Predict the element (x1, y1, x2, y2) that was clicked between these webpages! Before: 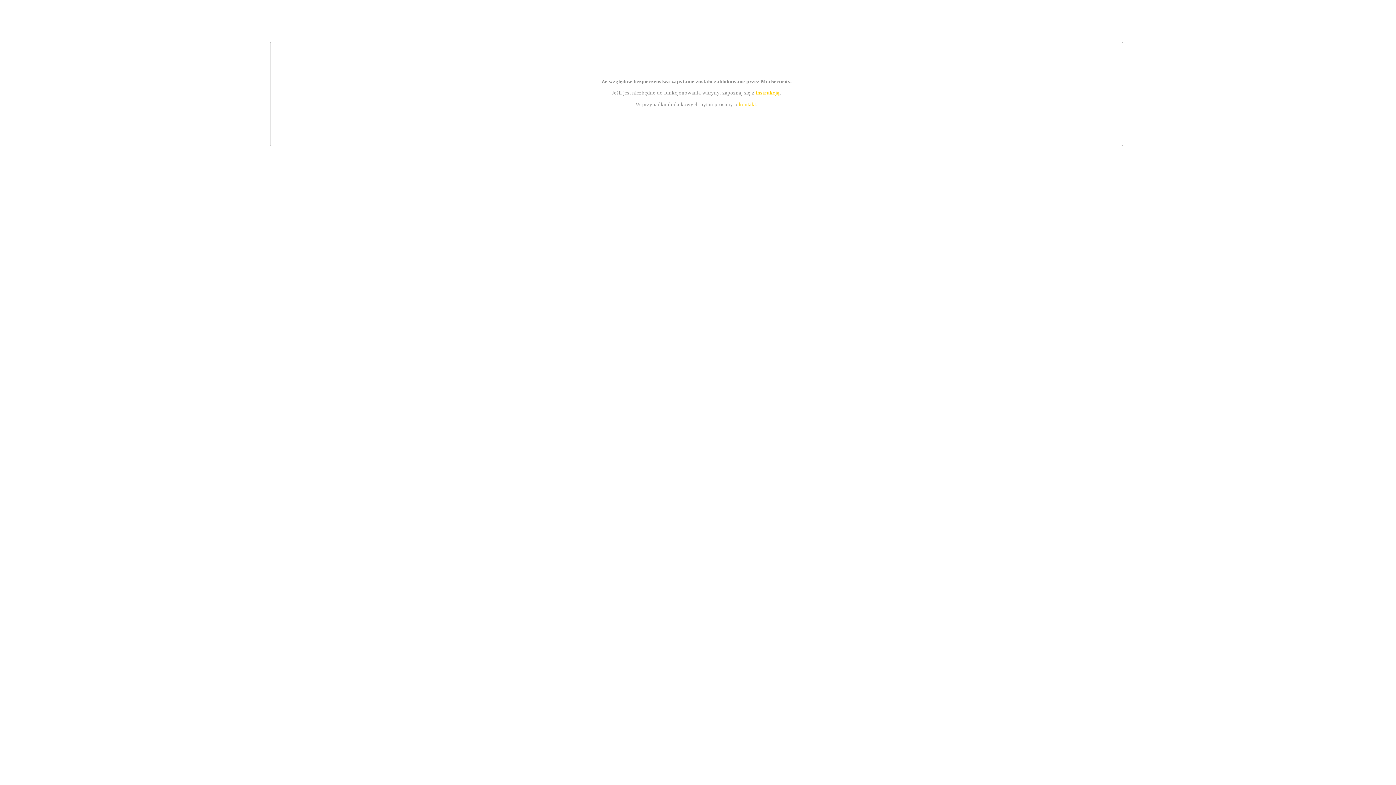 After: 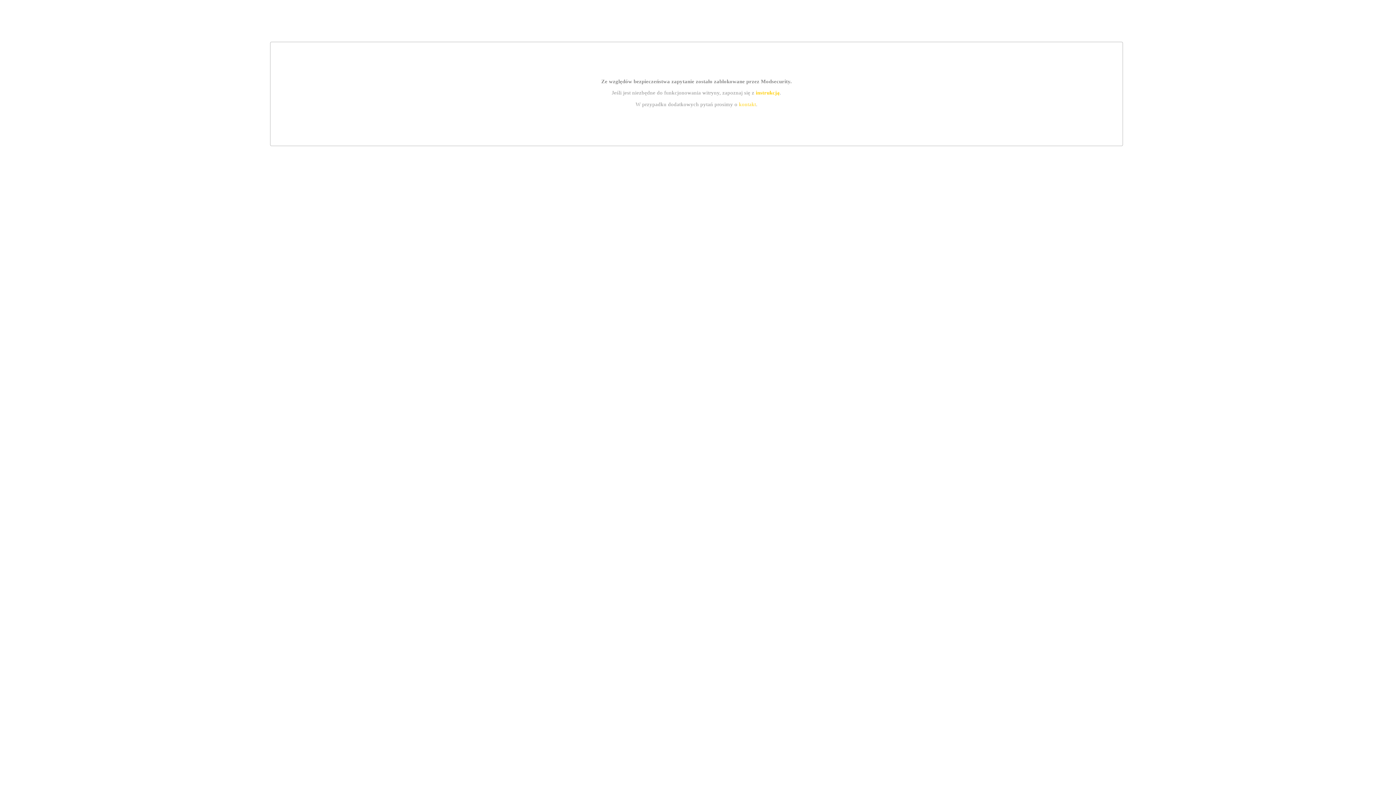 Action: label: kontakt bbox: (739, 101, 756, 107)